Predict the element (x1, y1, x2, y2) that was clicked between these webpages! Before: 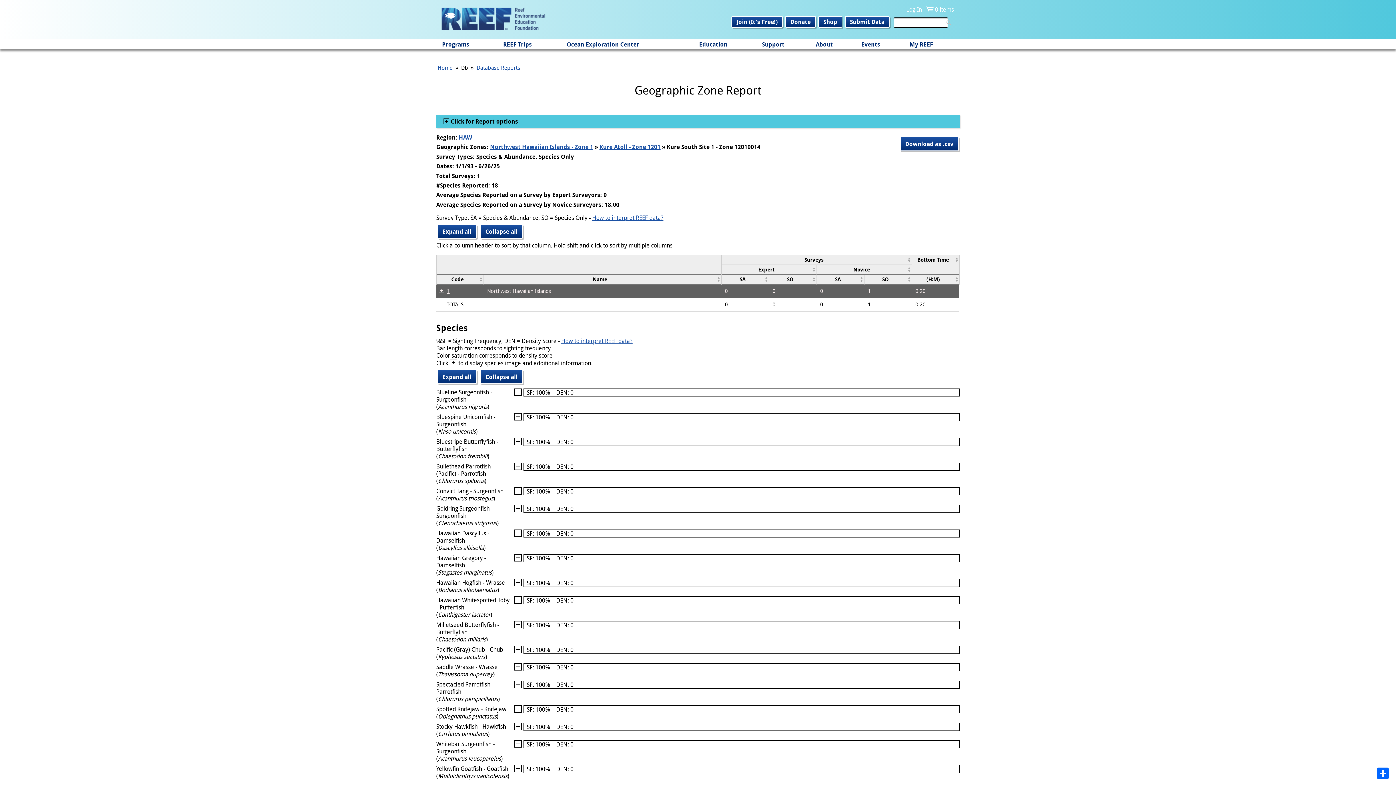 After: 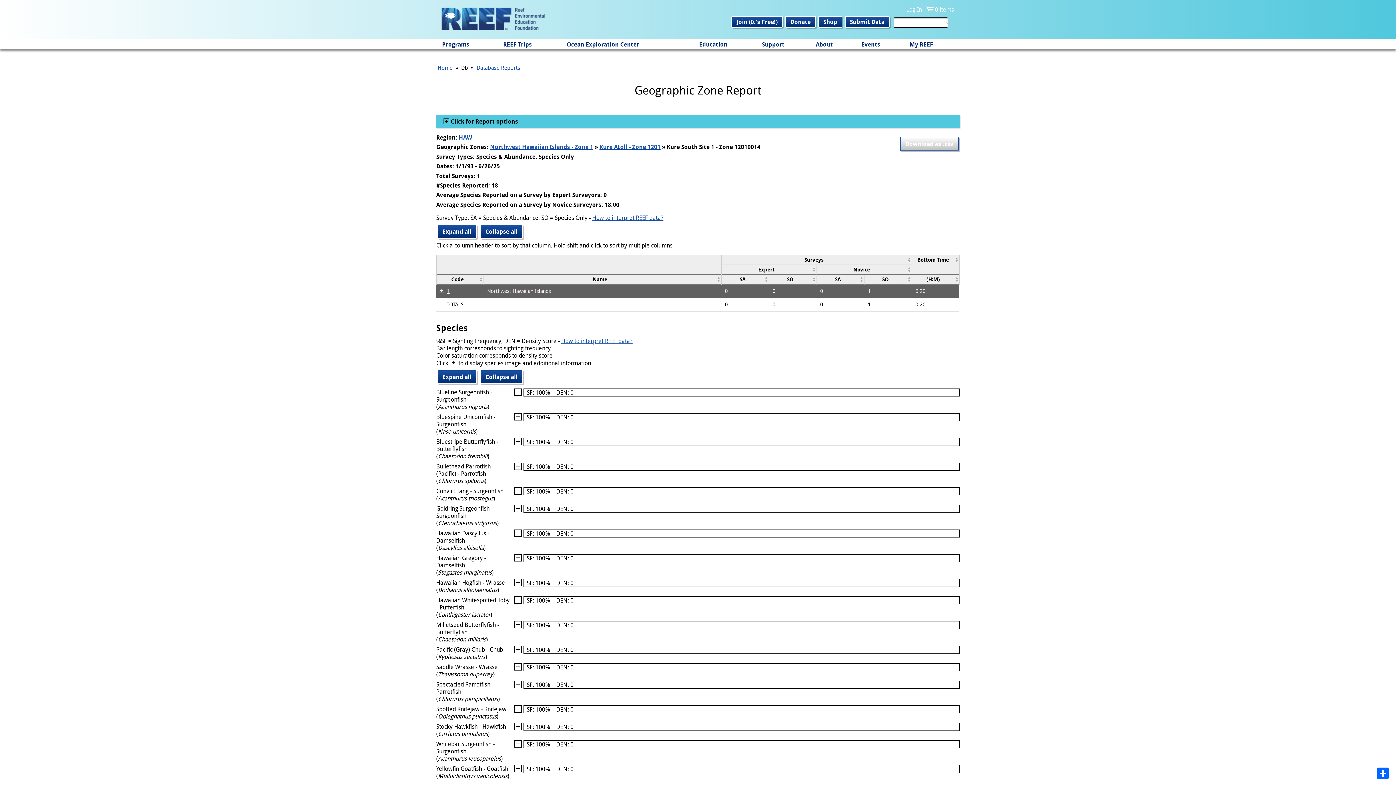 Action: label: Download as .csv bbox: (905, 140, 953, 148)